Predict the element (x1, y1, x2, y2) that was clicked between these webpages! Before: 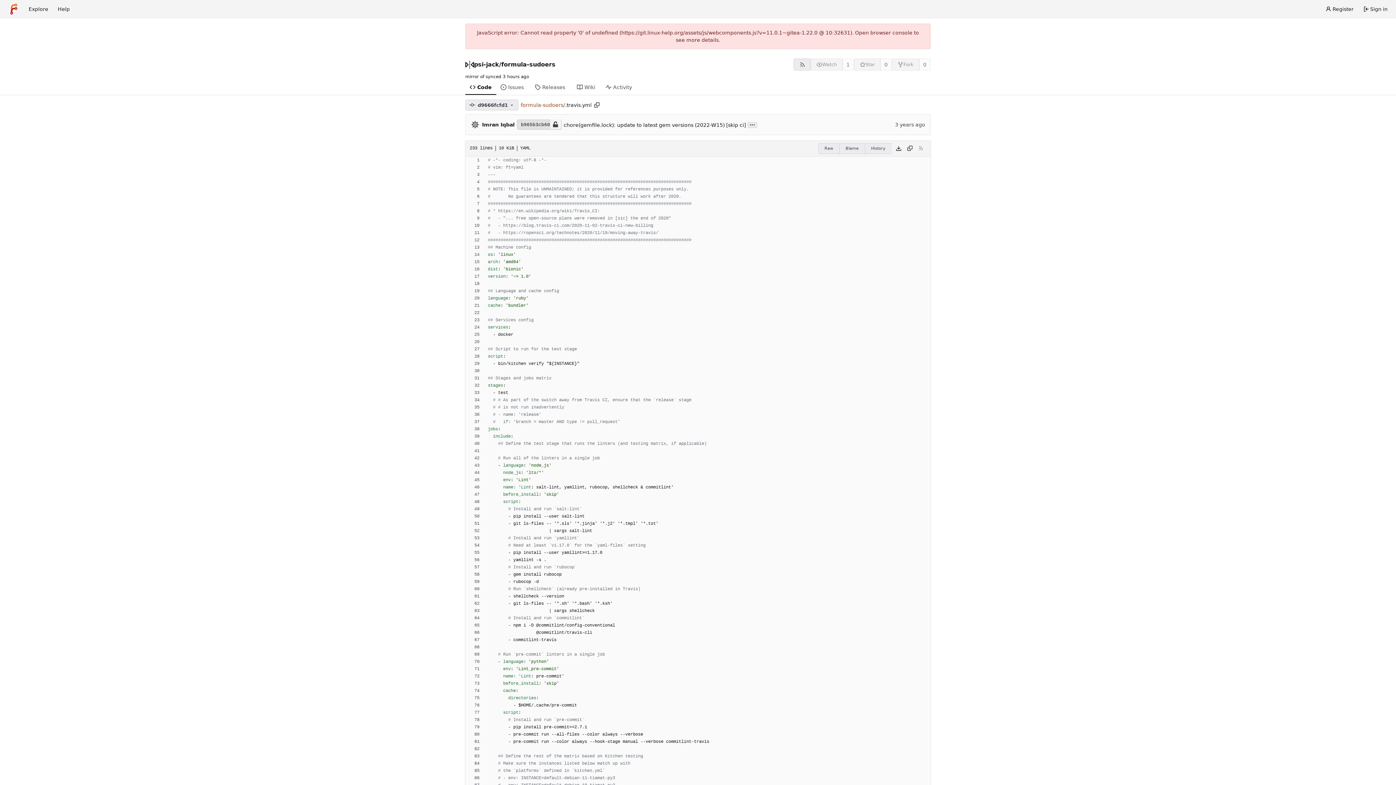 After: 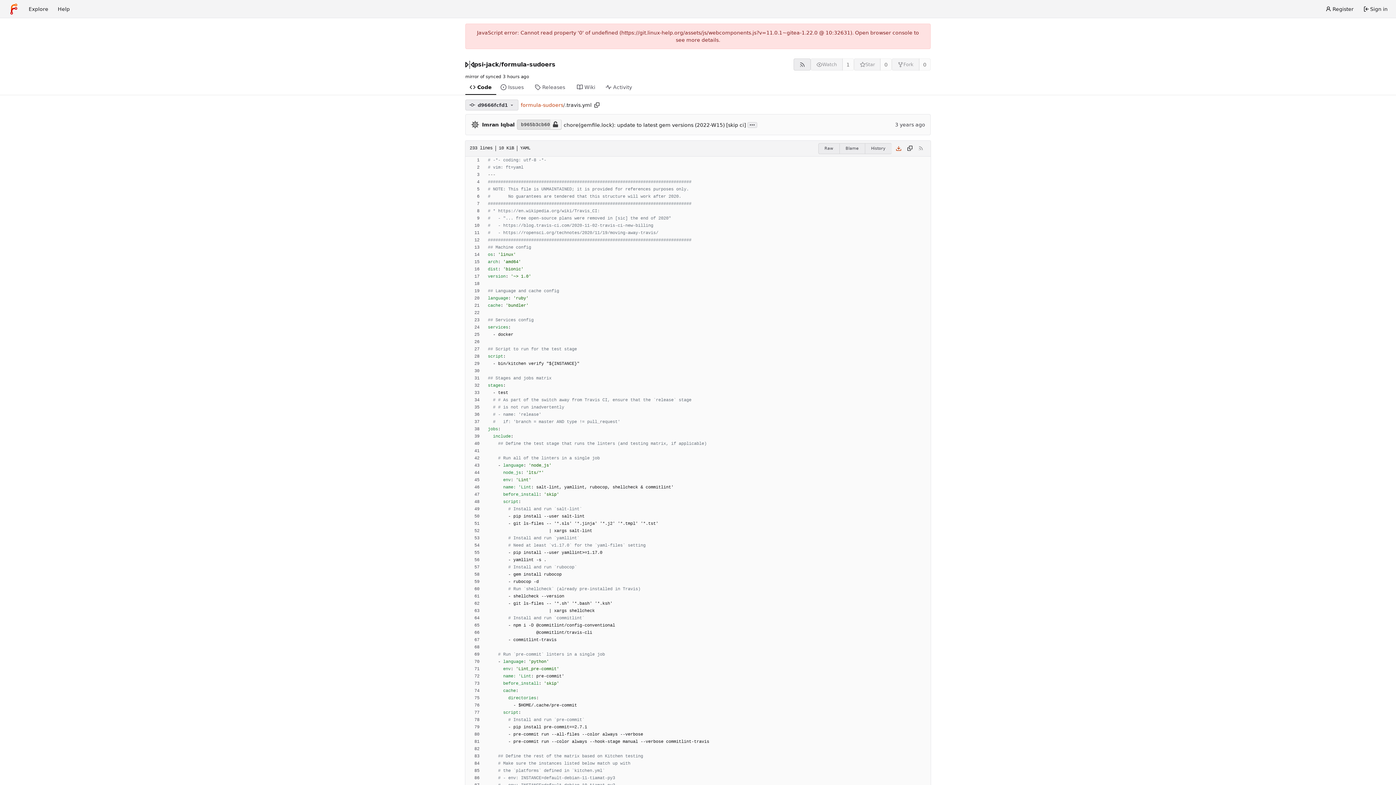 Action: bbox: (893, 145, 904, 151)